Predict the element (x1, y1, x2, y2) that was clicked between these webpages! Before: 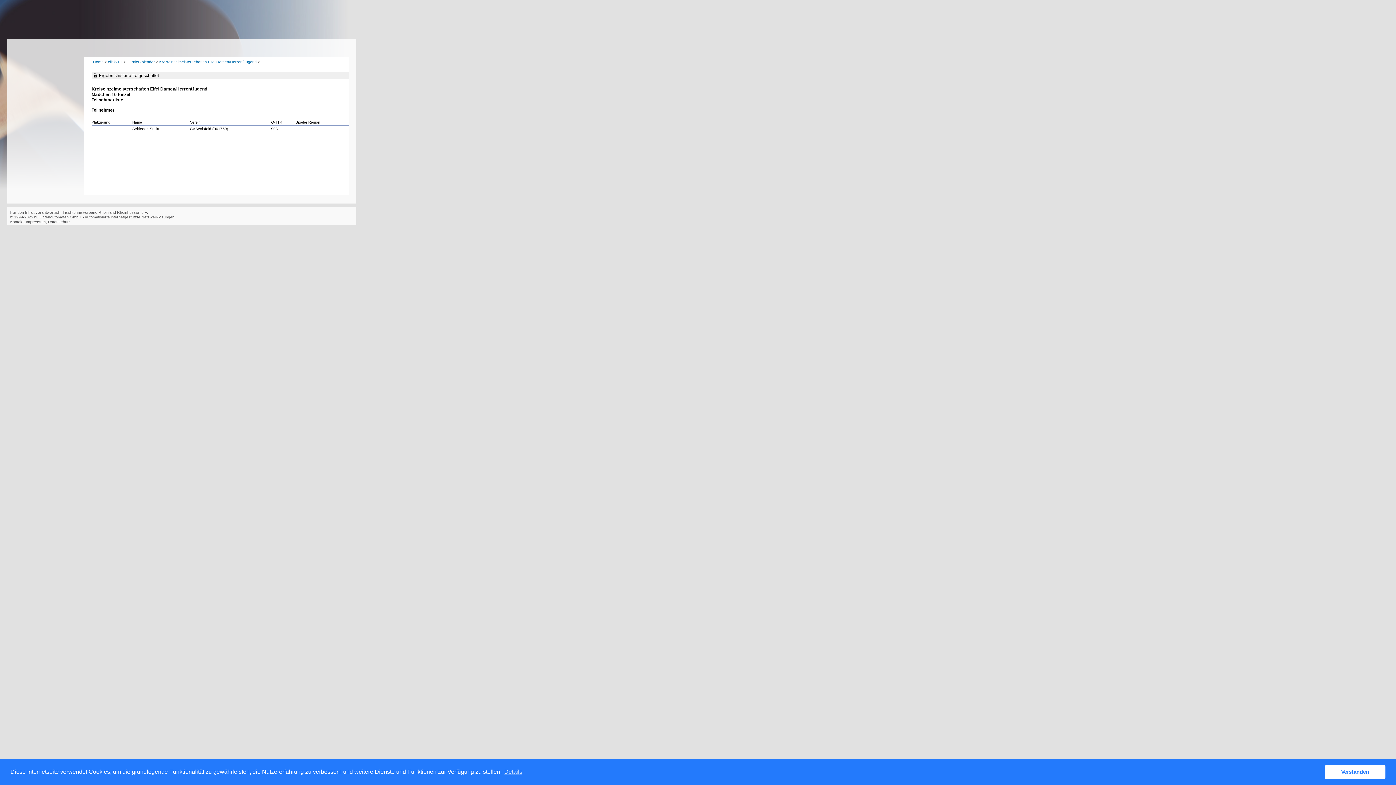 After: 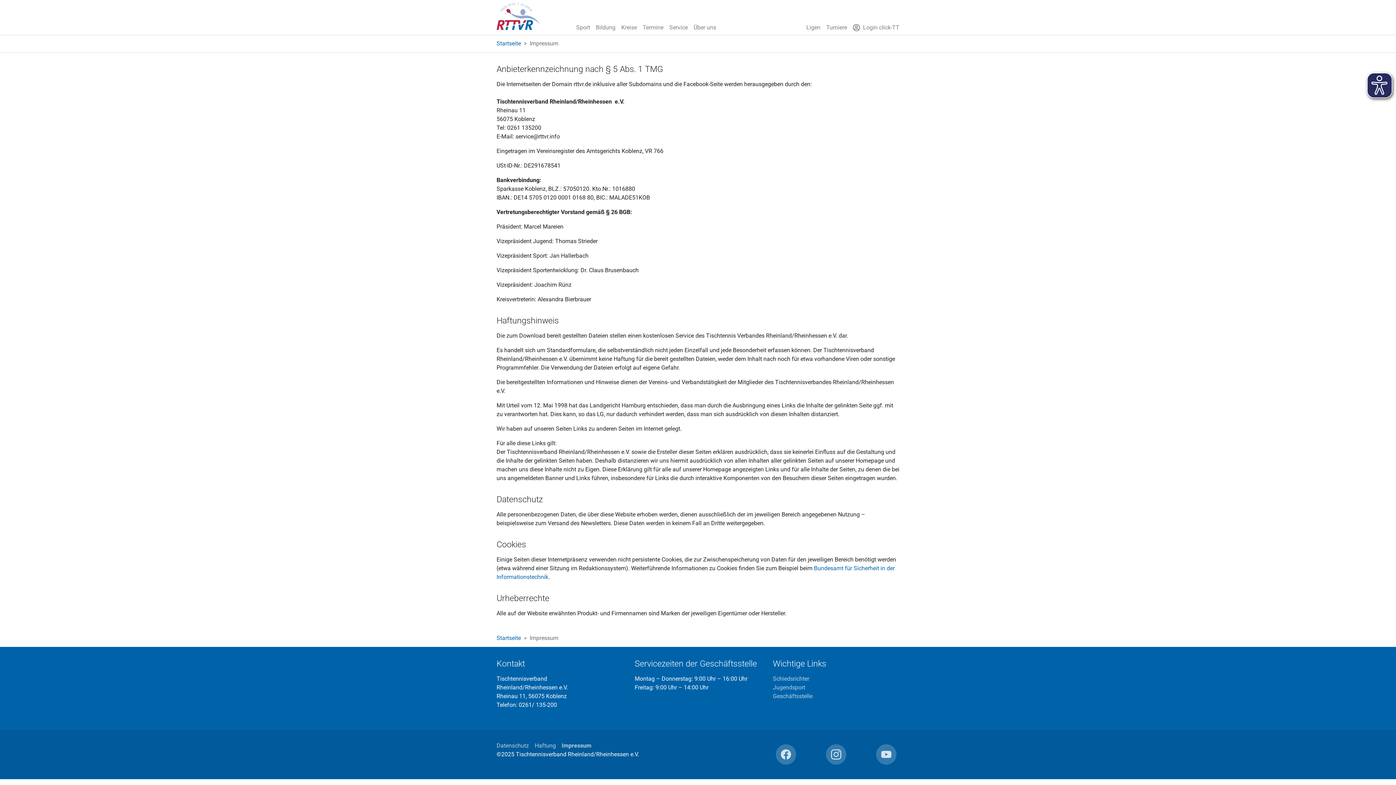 Action: label: Impressum bbox: (25, 219, 45, 224)